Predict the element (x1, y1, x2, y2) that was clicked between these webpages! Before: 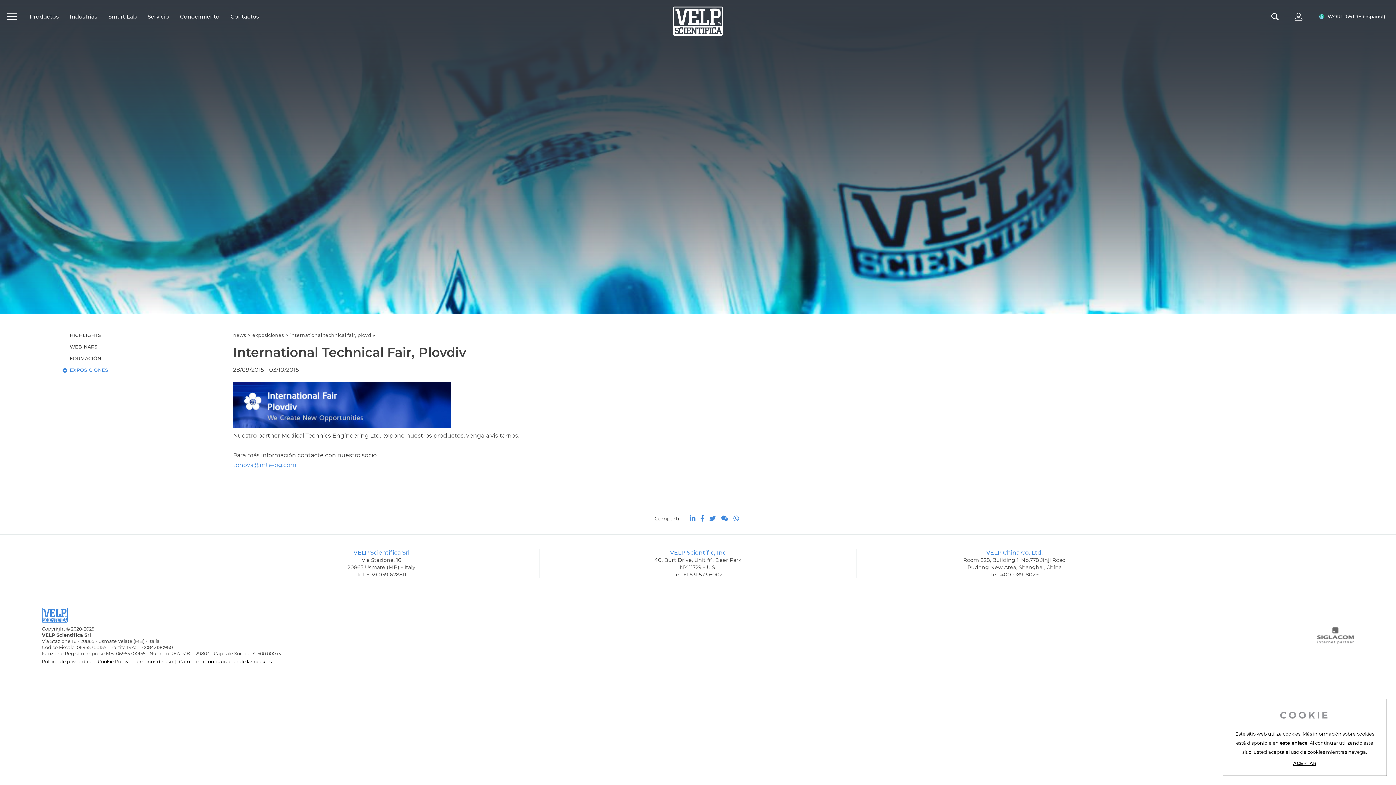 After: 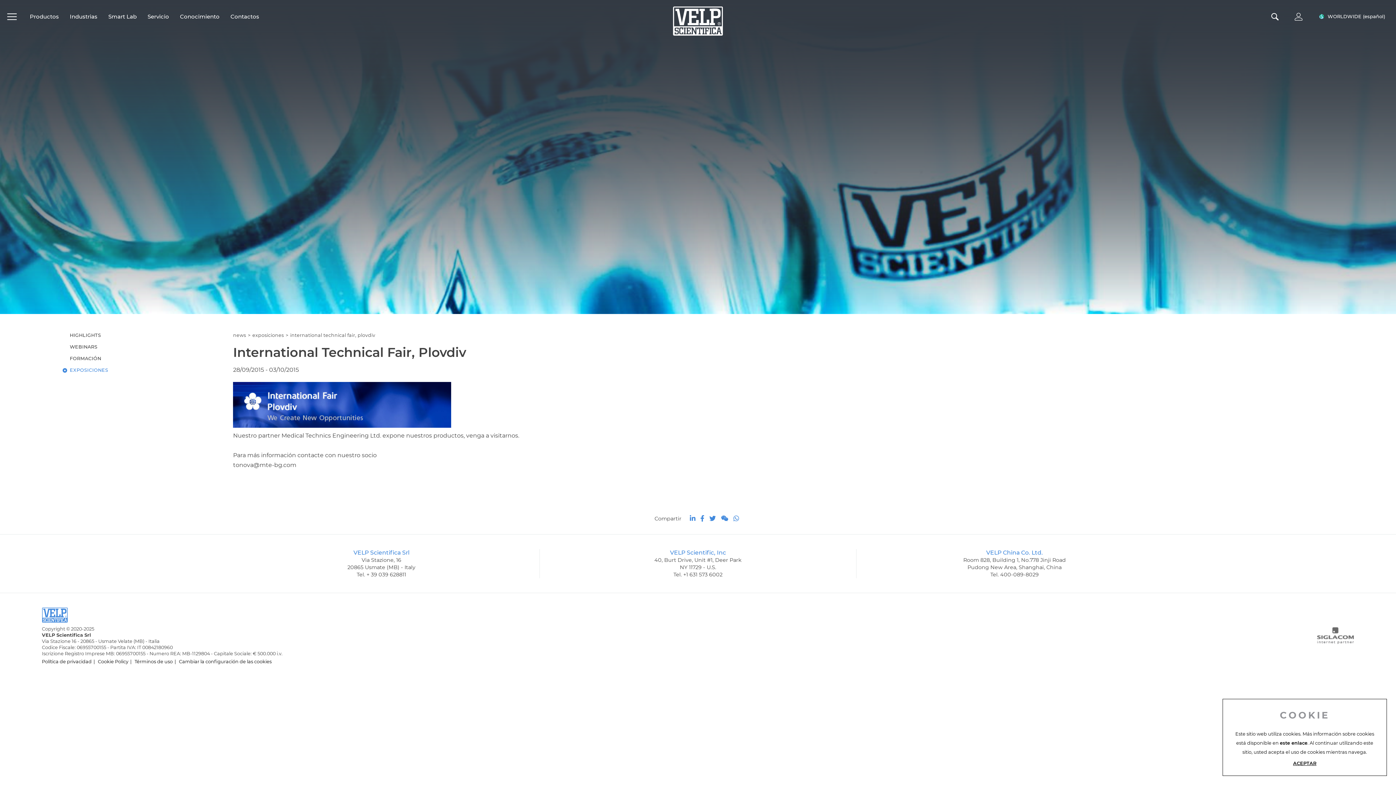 Action: label: tonova@mte-bg.com bbox: (233, 461, 296, 468)